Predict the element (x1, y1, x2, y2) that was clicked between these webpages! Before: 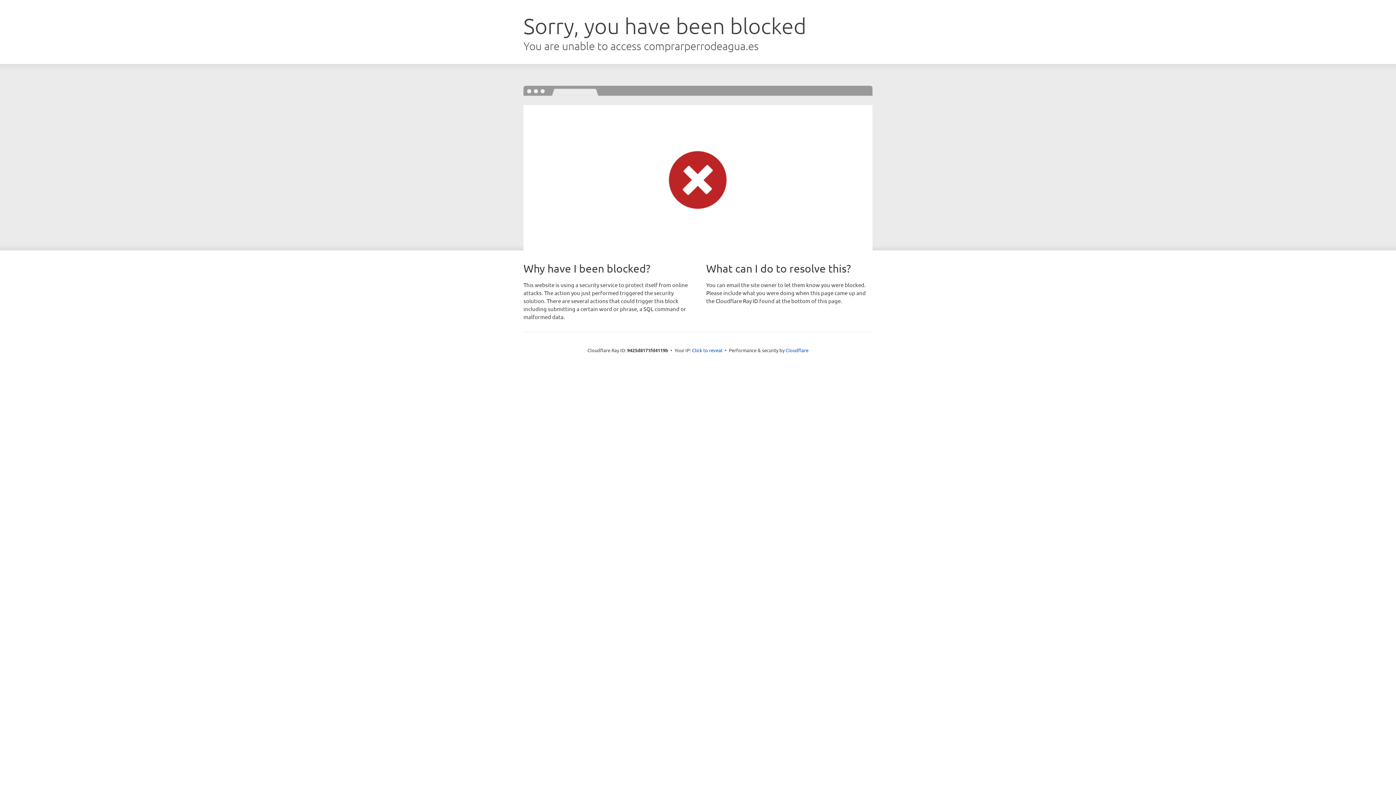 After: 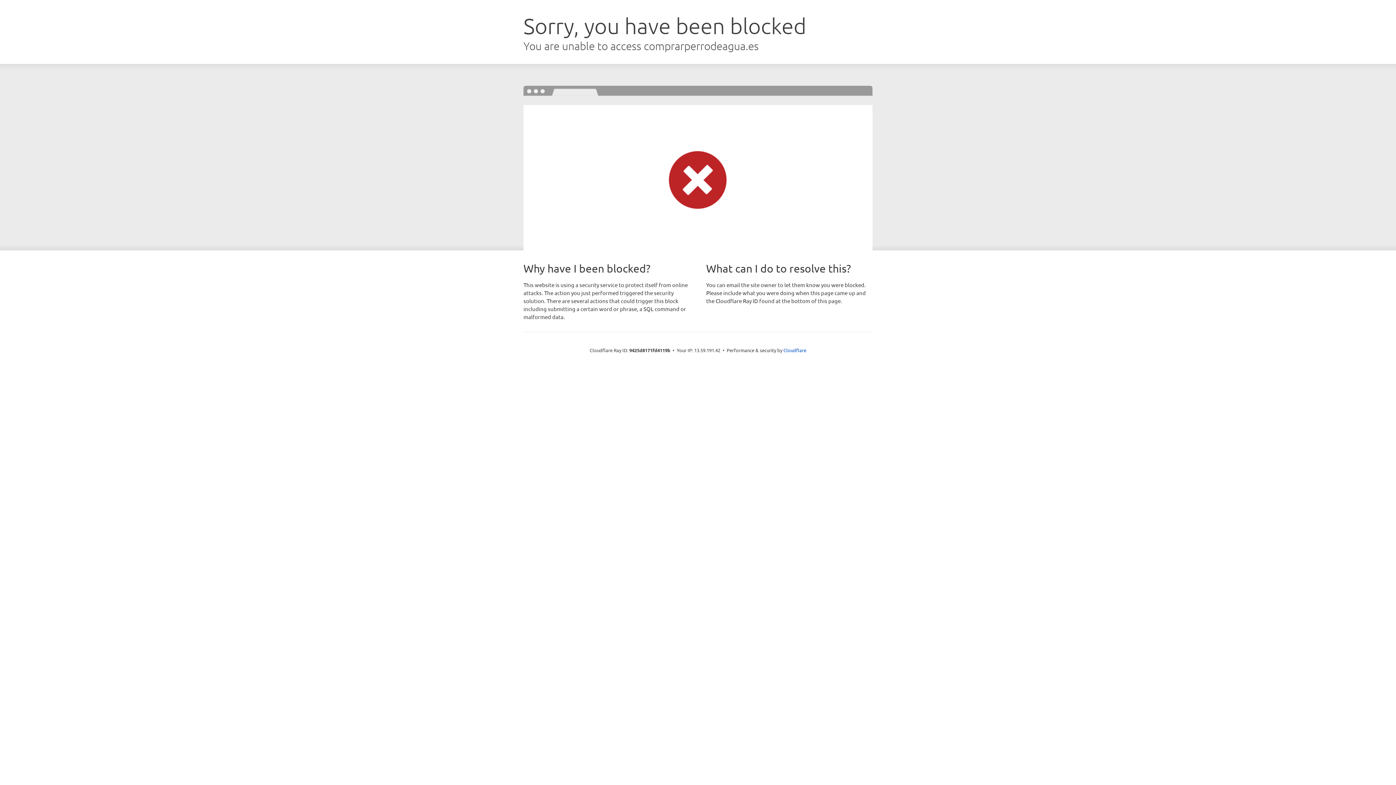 Action: bbox: (692, 346, 722, 353) label: Click to reveal